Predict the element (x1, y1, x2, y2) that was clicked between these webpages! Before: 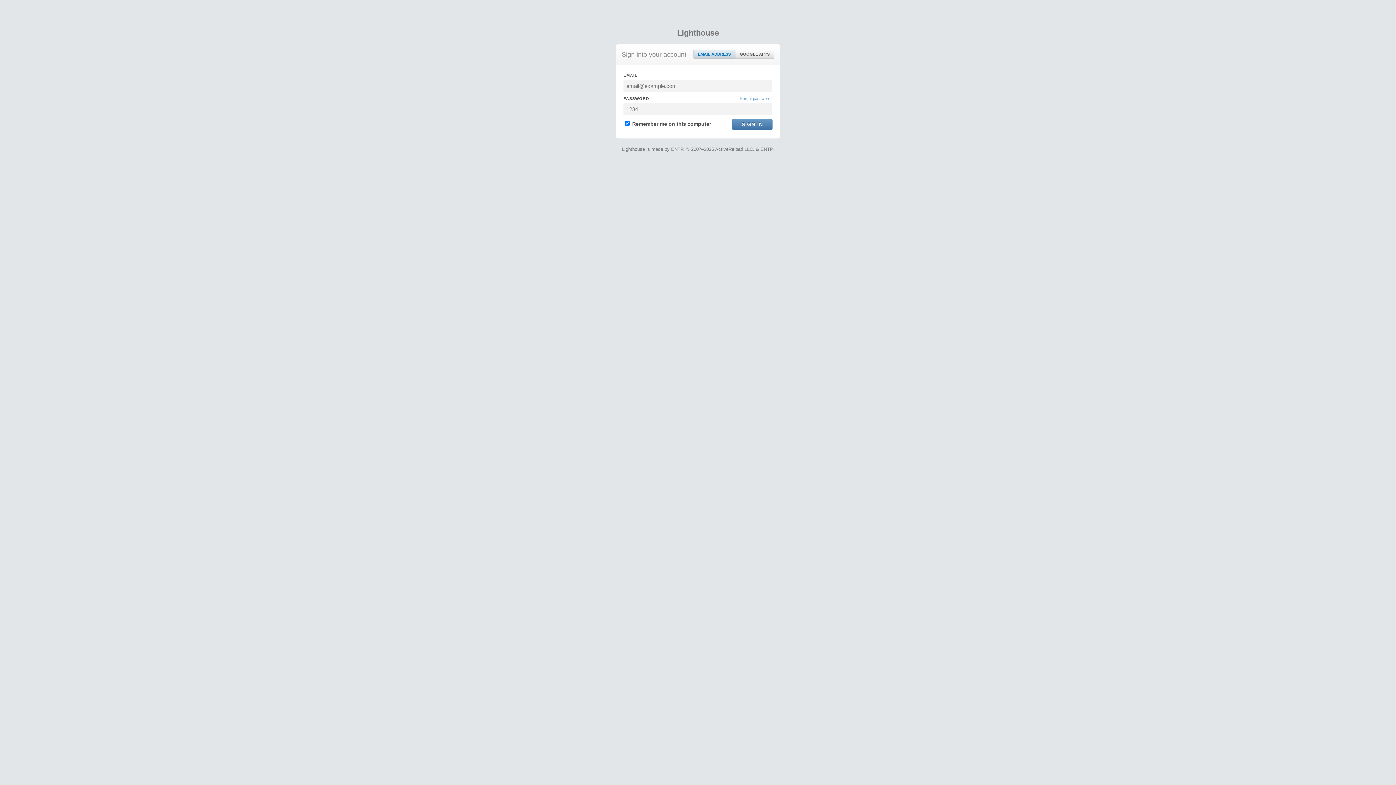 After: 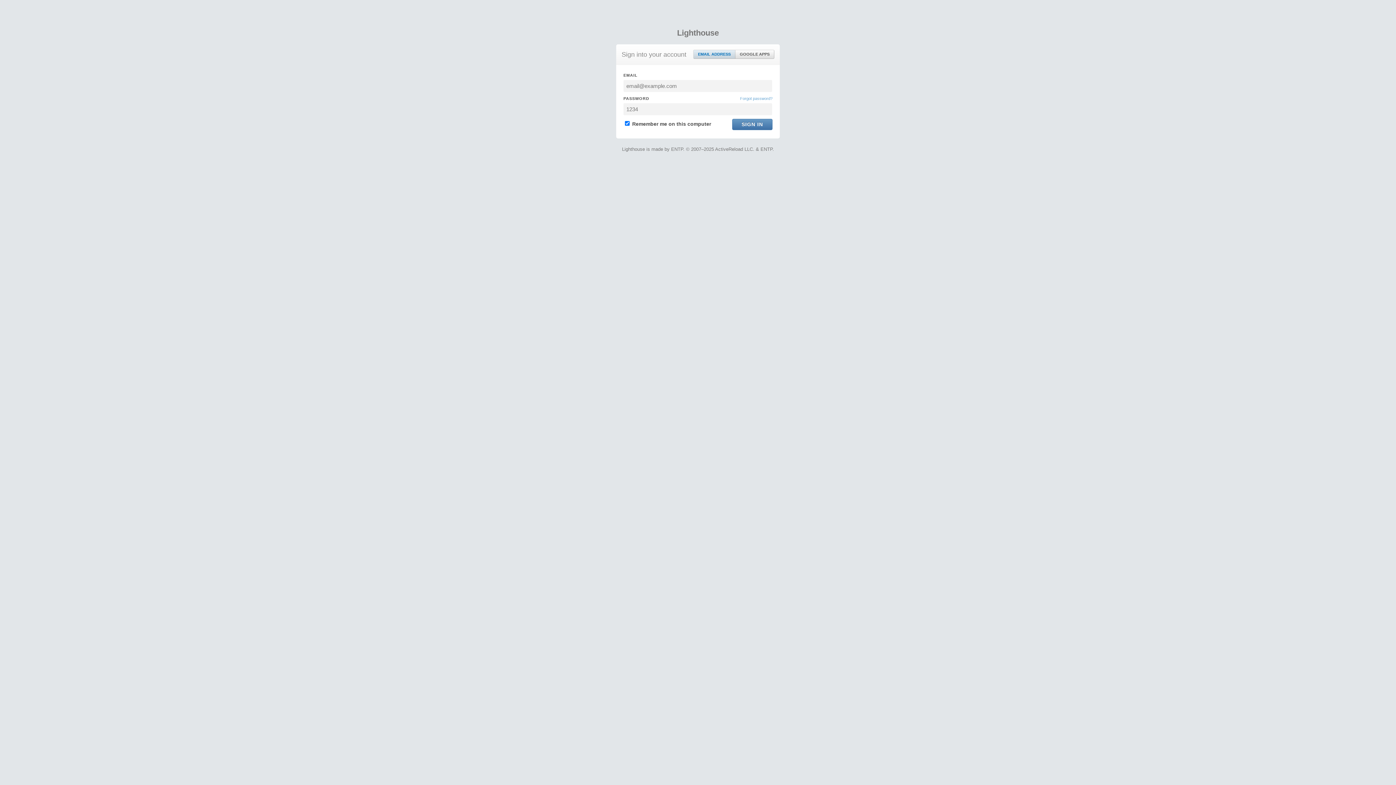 Action: label: EMAIL ADDRESS bbox: (693, 50, 735, 58)